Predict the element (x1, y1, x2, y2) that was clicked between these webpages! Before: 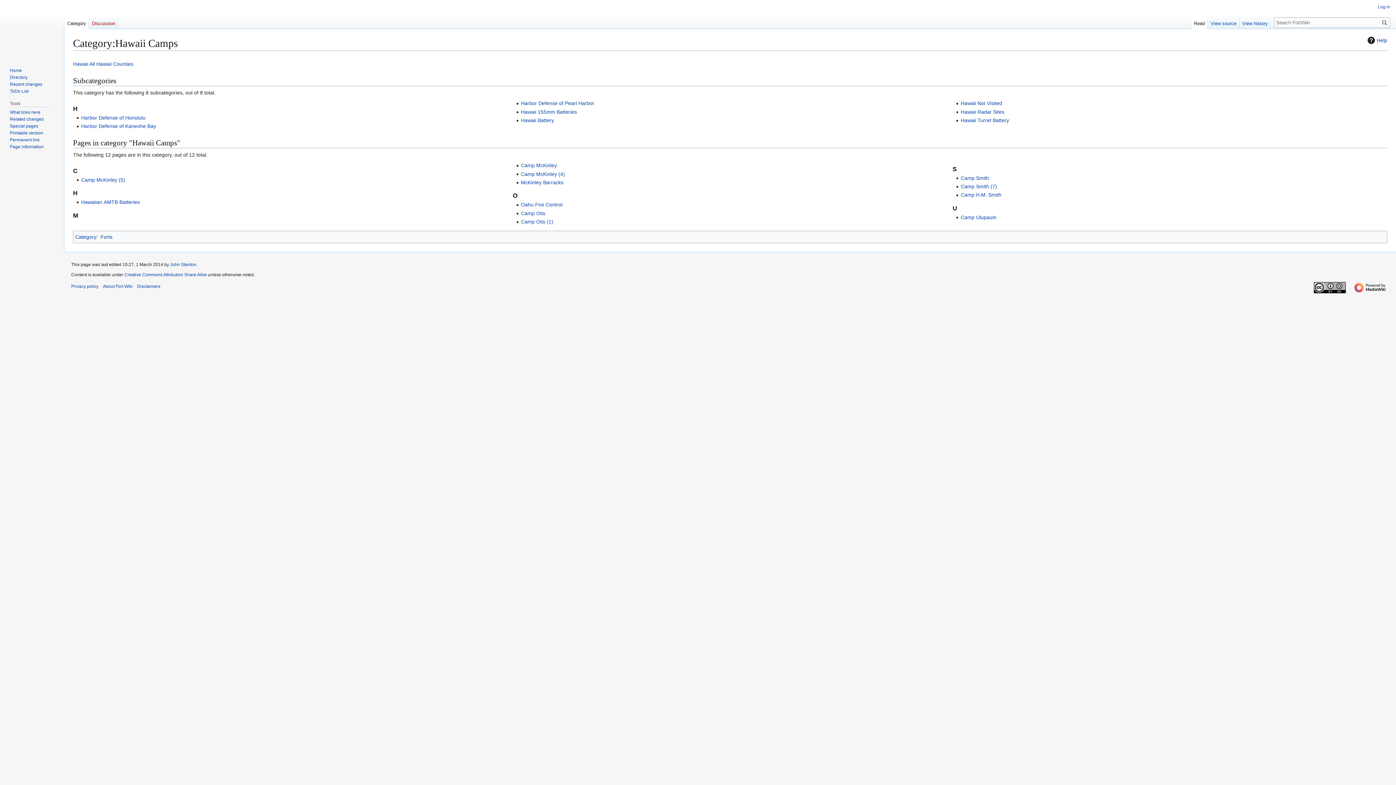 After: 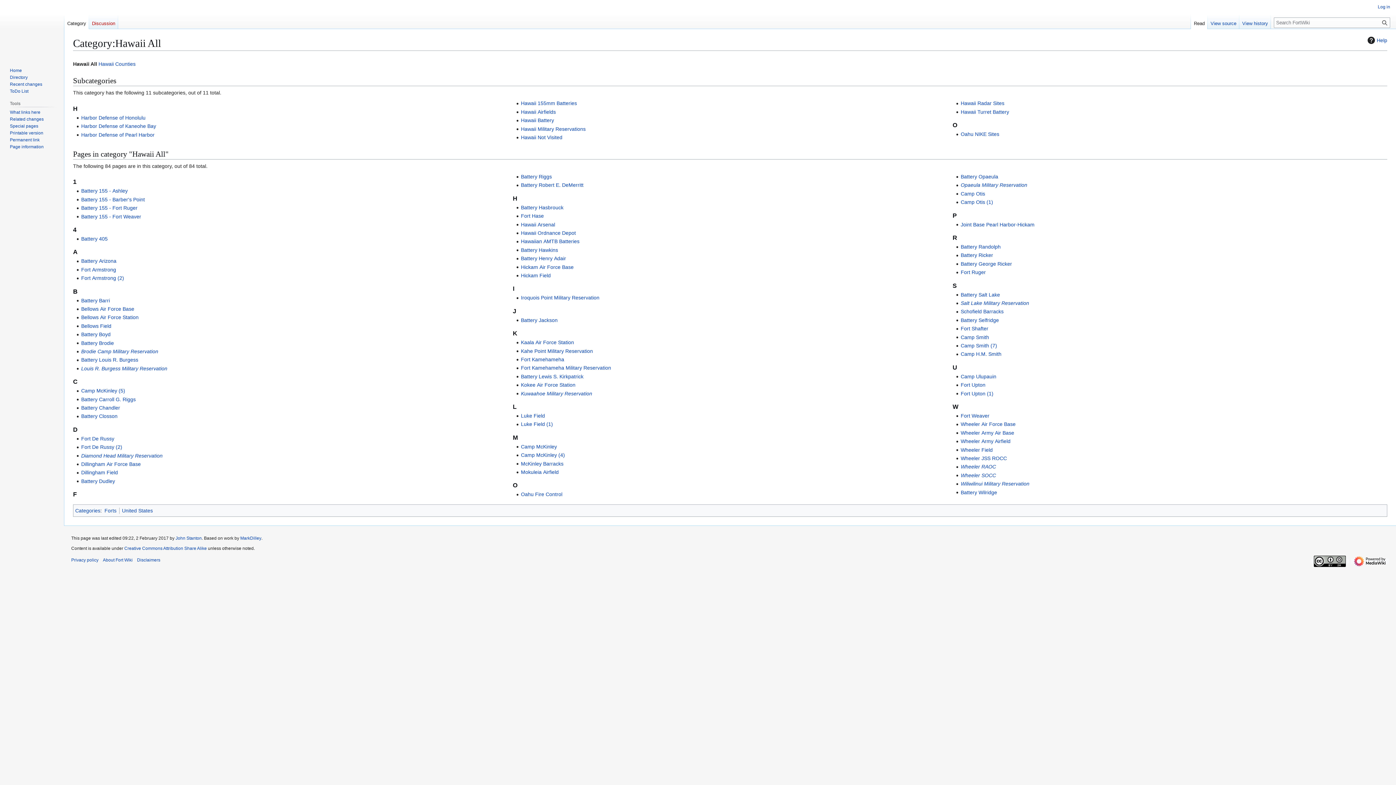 Action: label: Hawaii All bbox: (73, 61, 94, 67)